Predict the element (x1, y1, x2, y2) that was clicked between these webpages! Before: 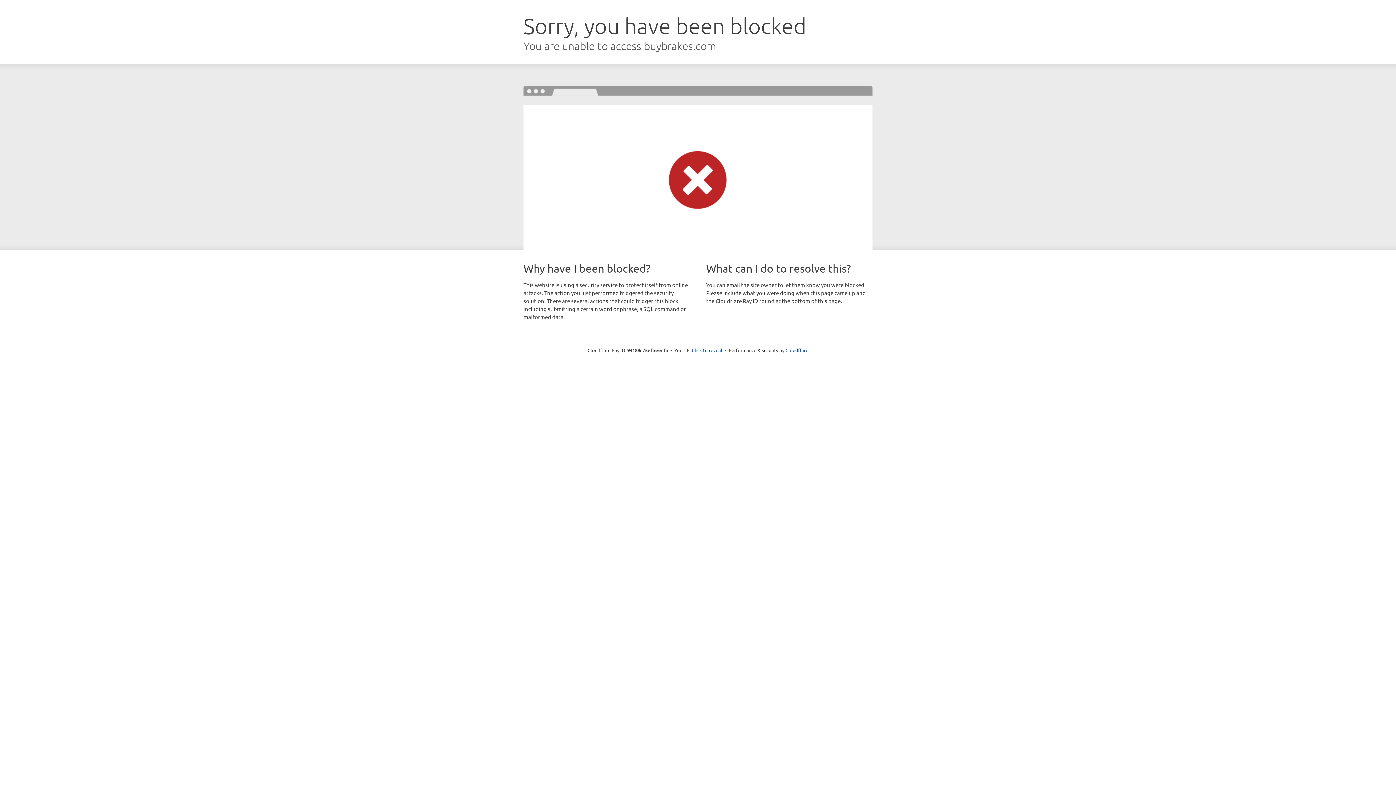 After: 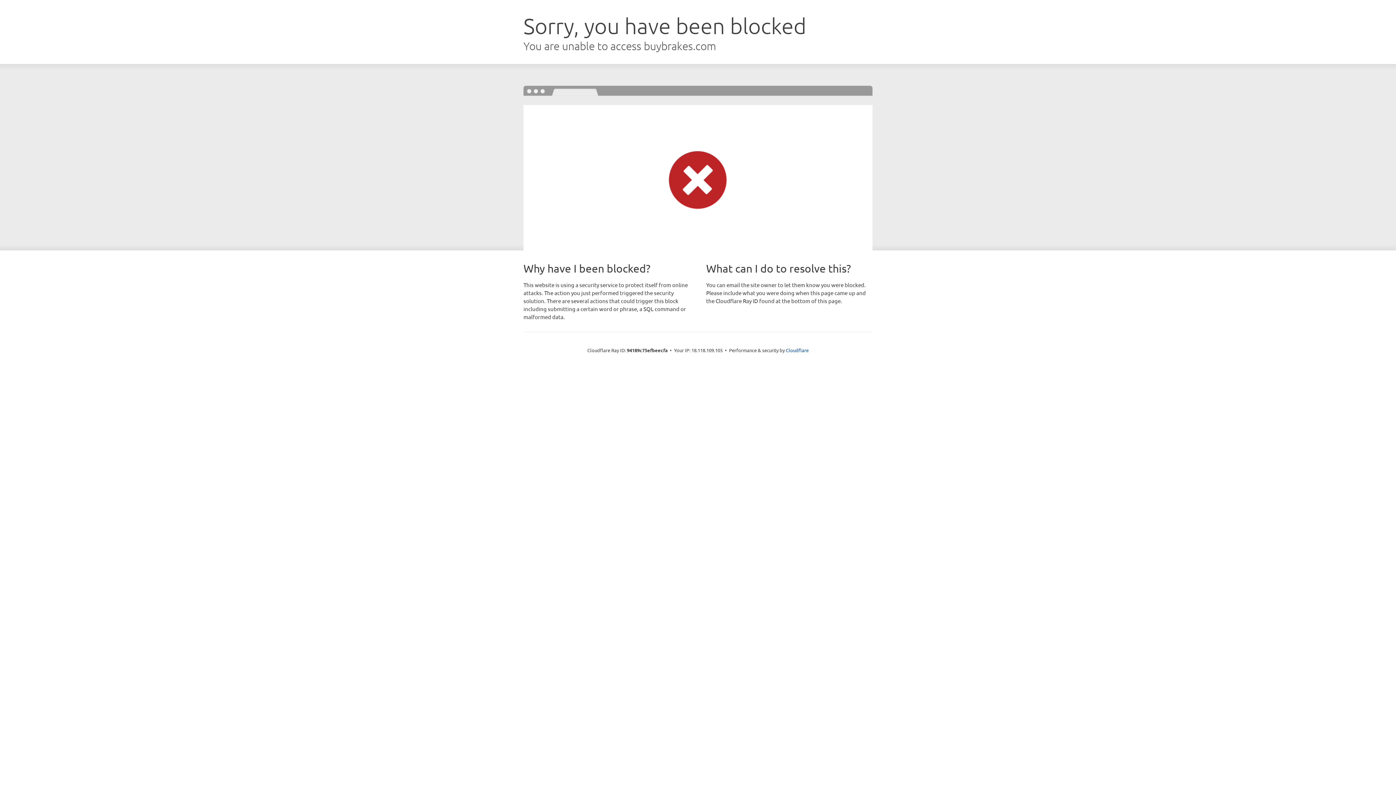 Action: label: Click to reveal bbox: (692, 346, 722, 353)